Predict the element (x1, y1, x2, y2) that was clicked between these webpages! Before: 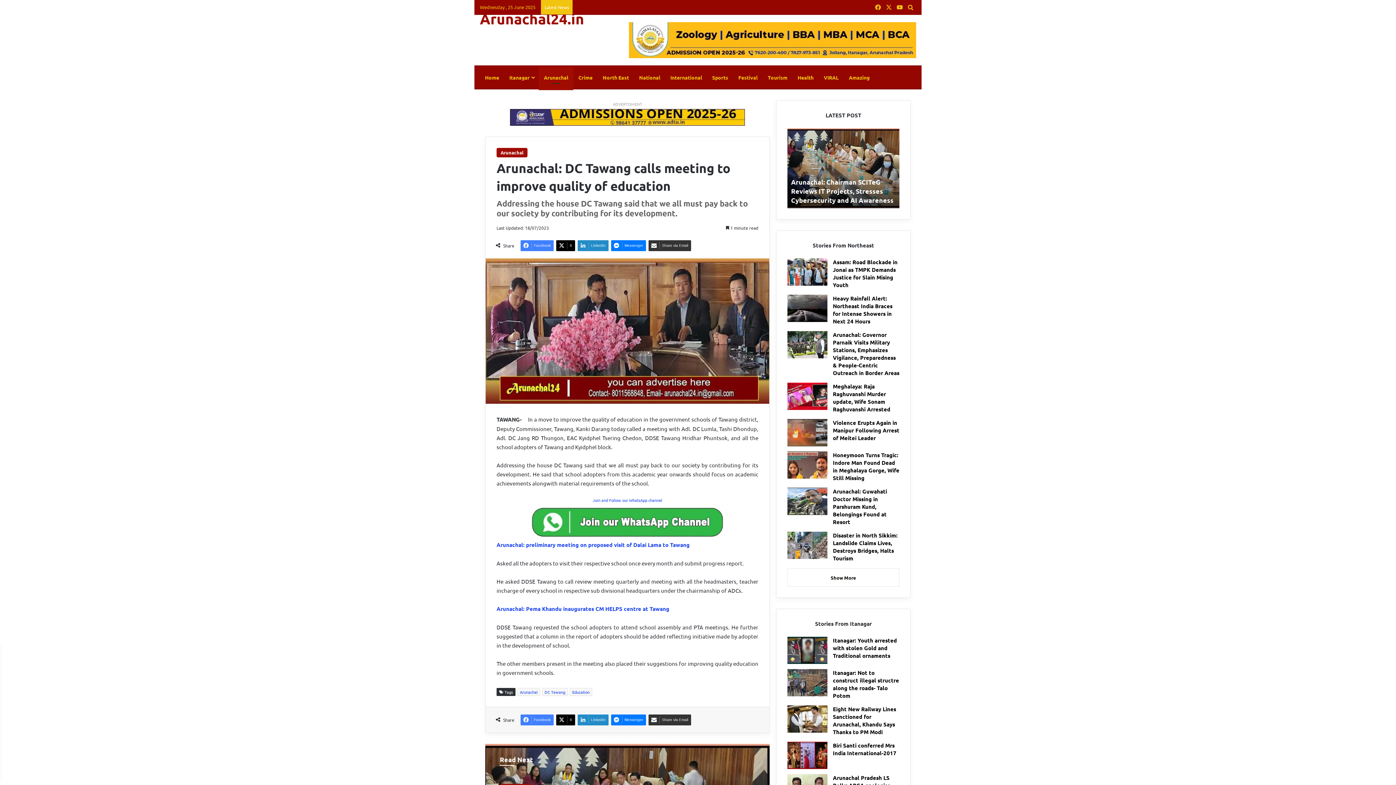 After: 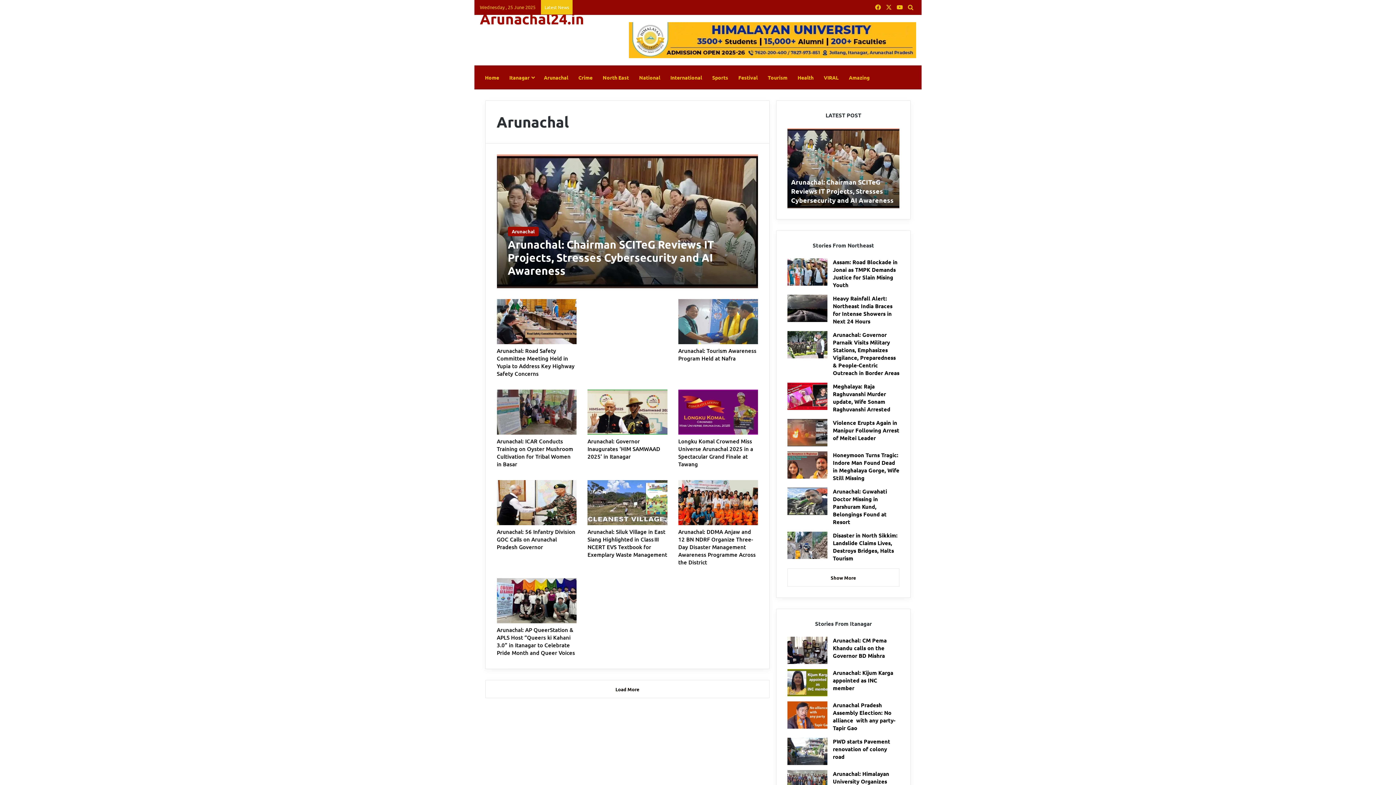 Action: label: Arunachal bbox: (517, 688, 540, 696)